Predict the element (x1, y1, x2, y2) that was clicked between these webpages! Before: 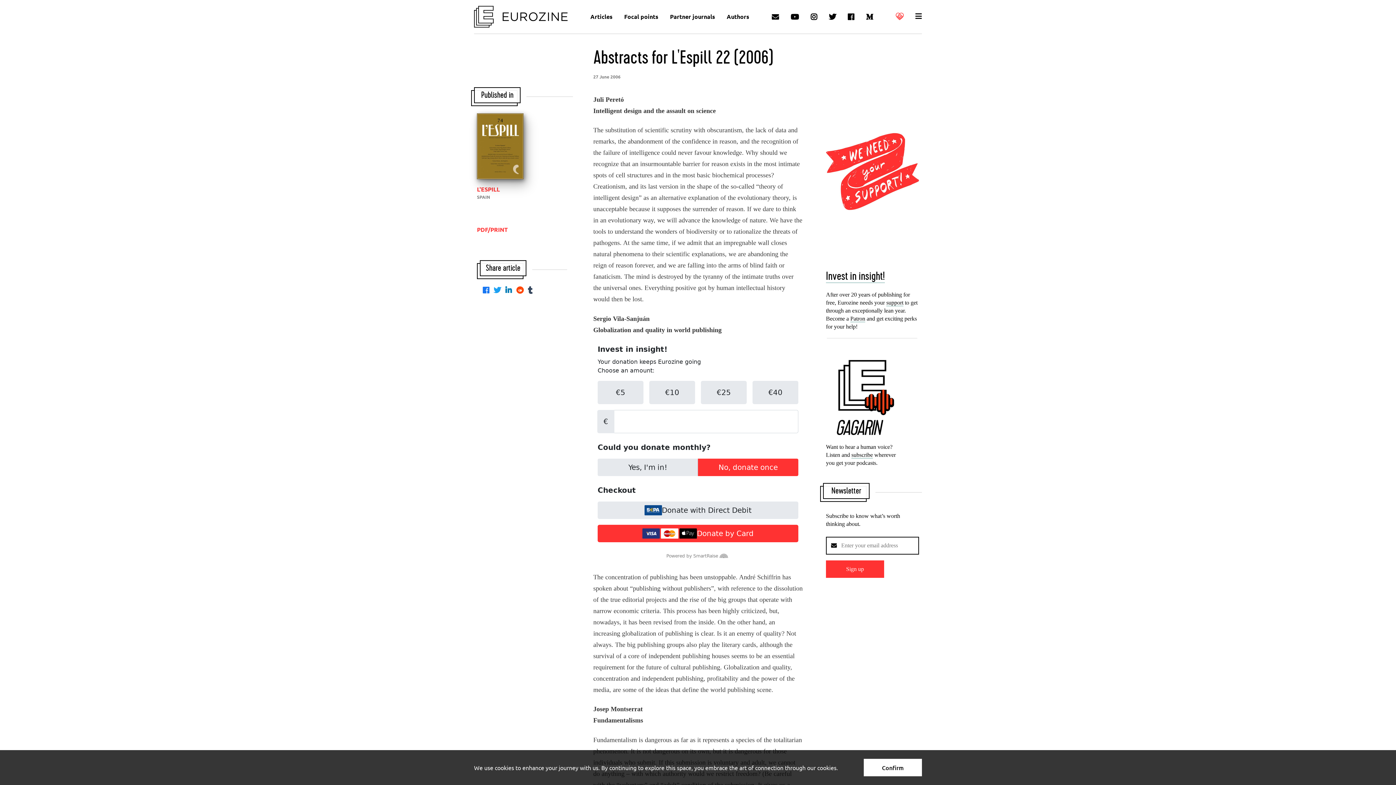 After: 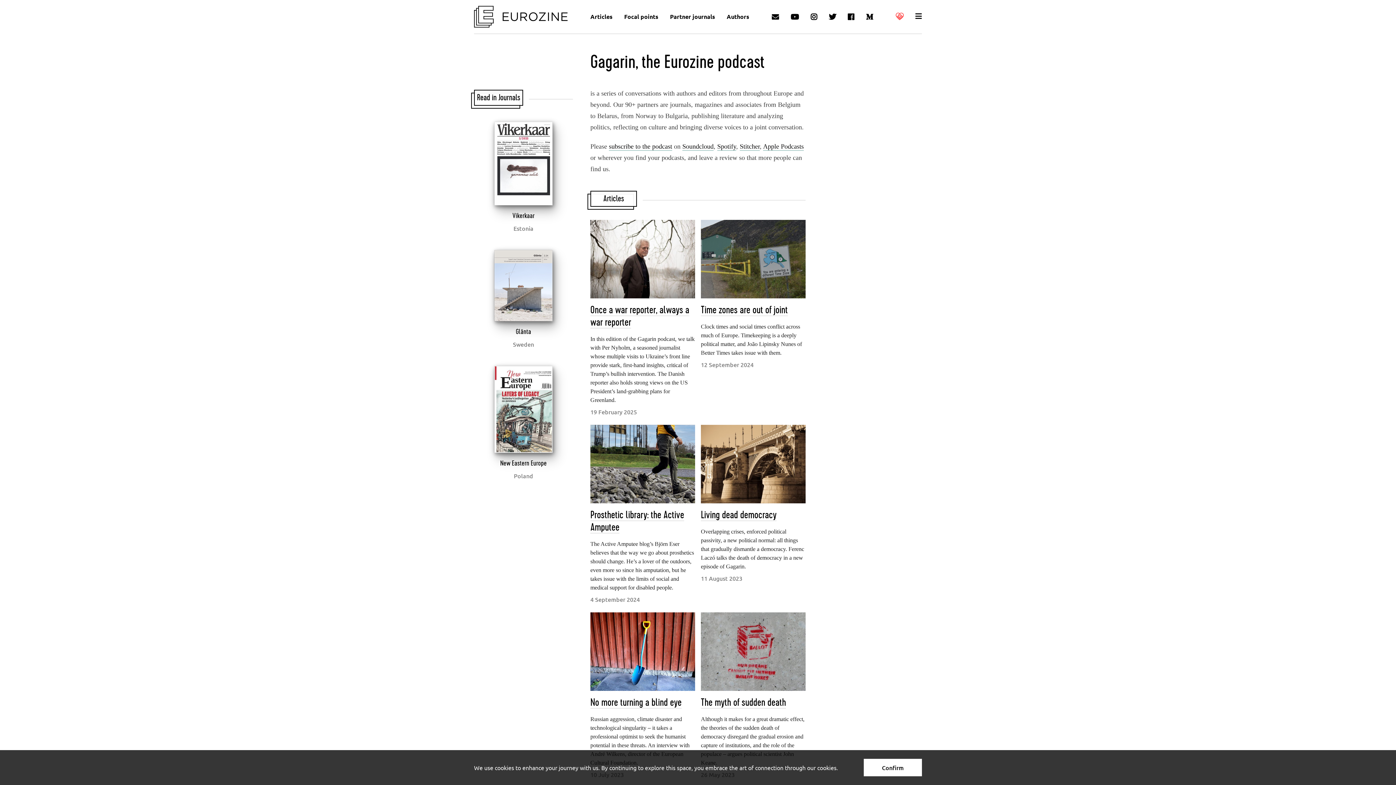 Action: label: subscribe bbox: (851, 451, 873, 458)